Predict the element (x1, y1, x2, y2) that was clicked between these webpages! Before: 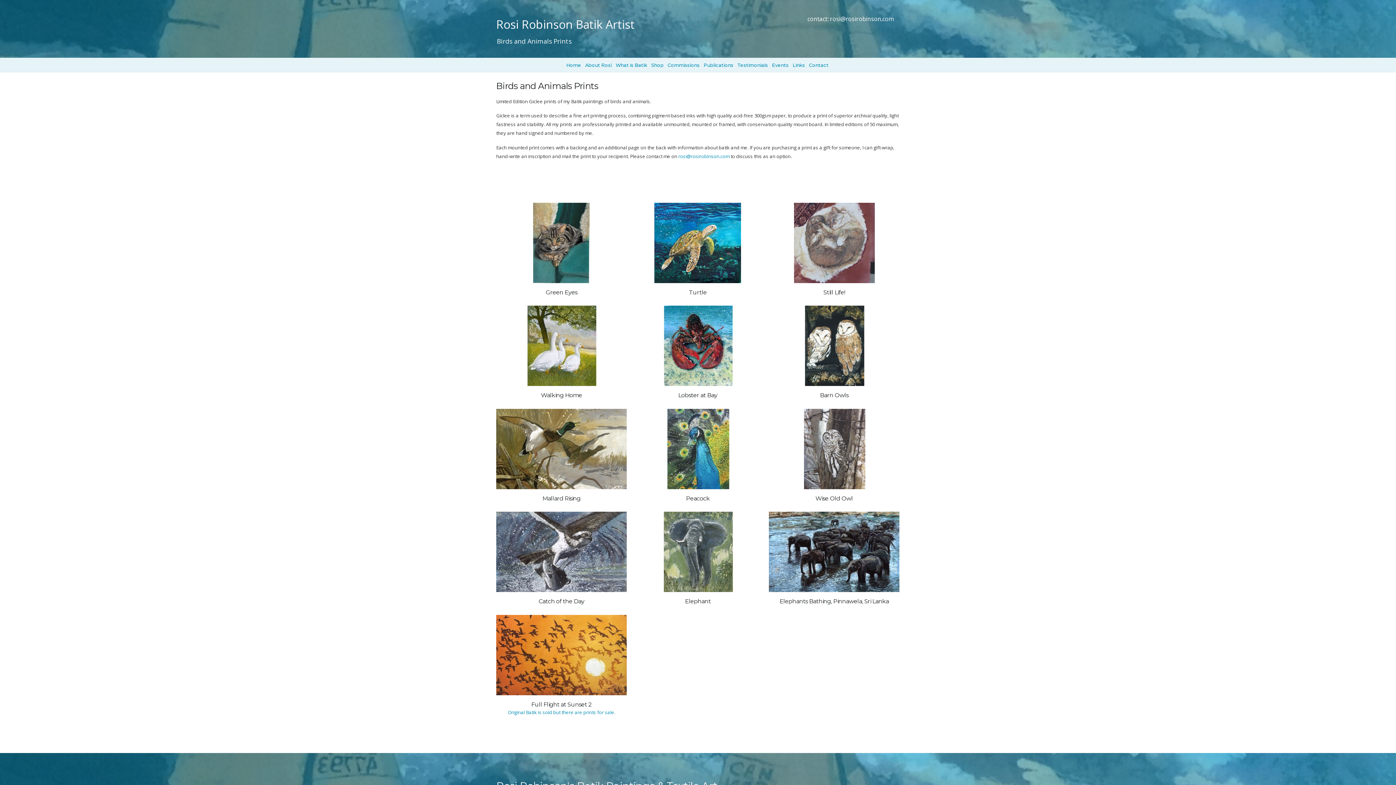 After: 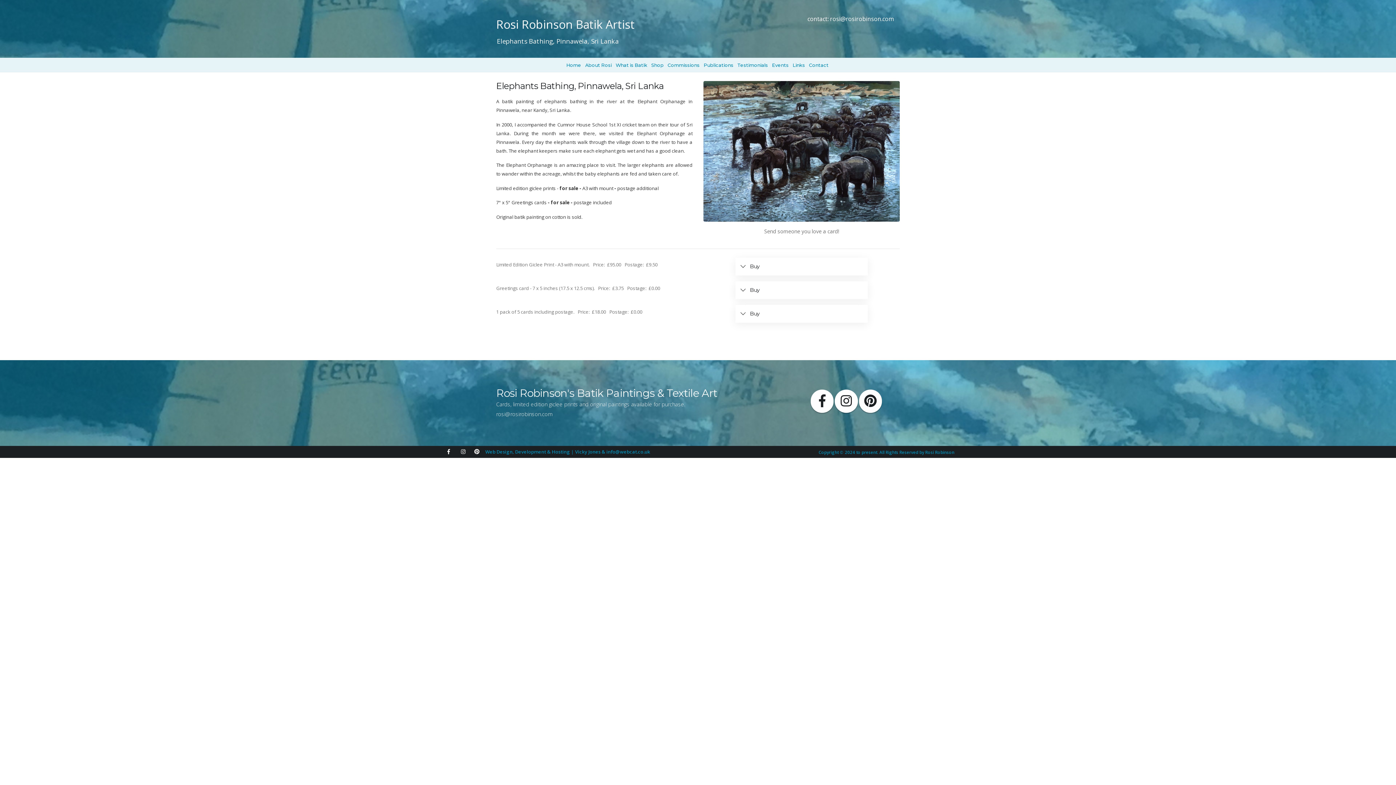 Action: bbox: (769, 512, 899, 592)